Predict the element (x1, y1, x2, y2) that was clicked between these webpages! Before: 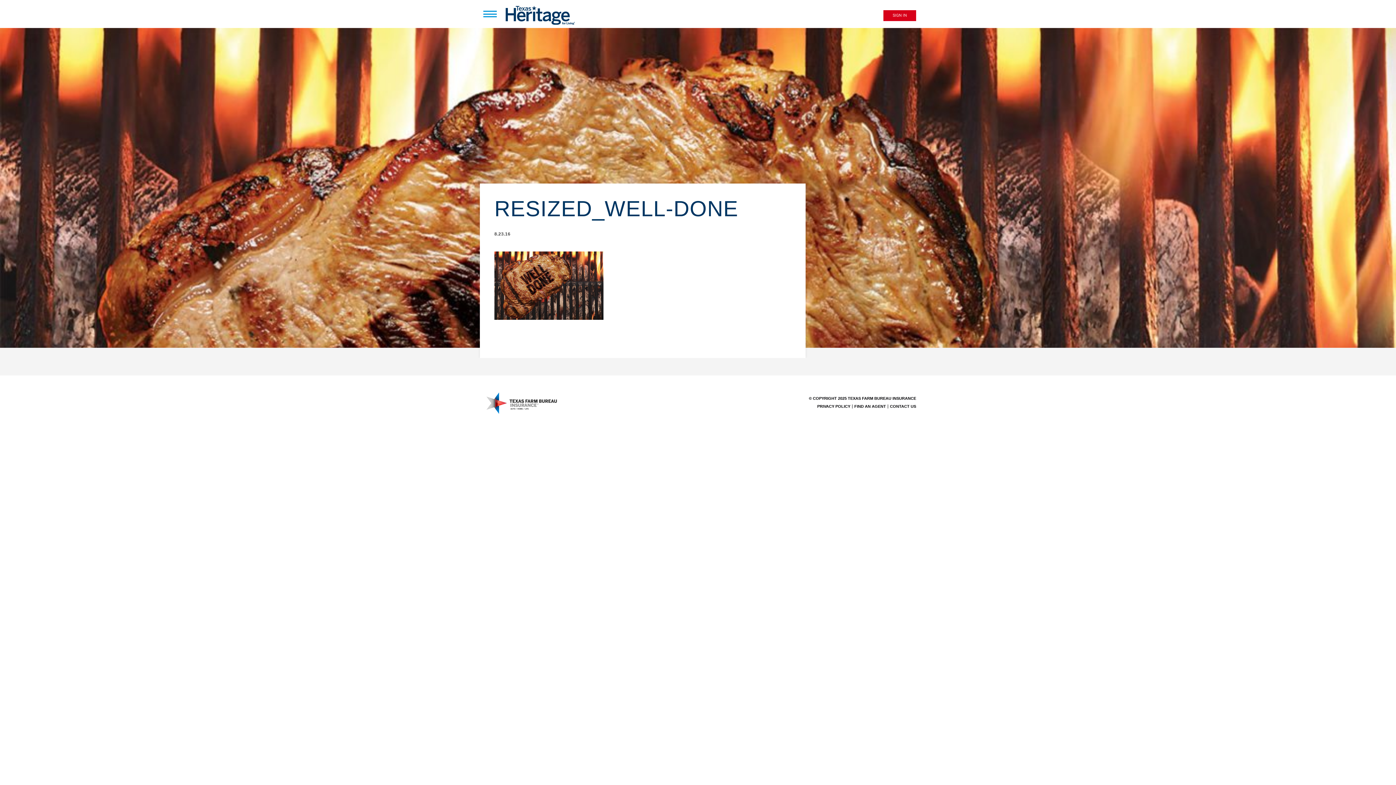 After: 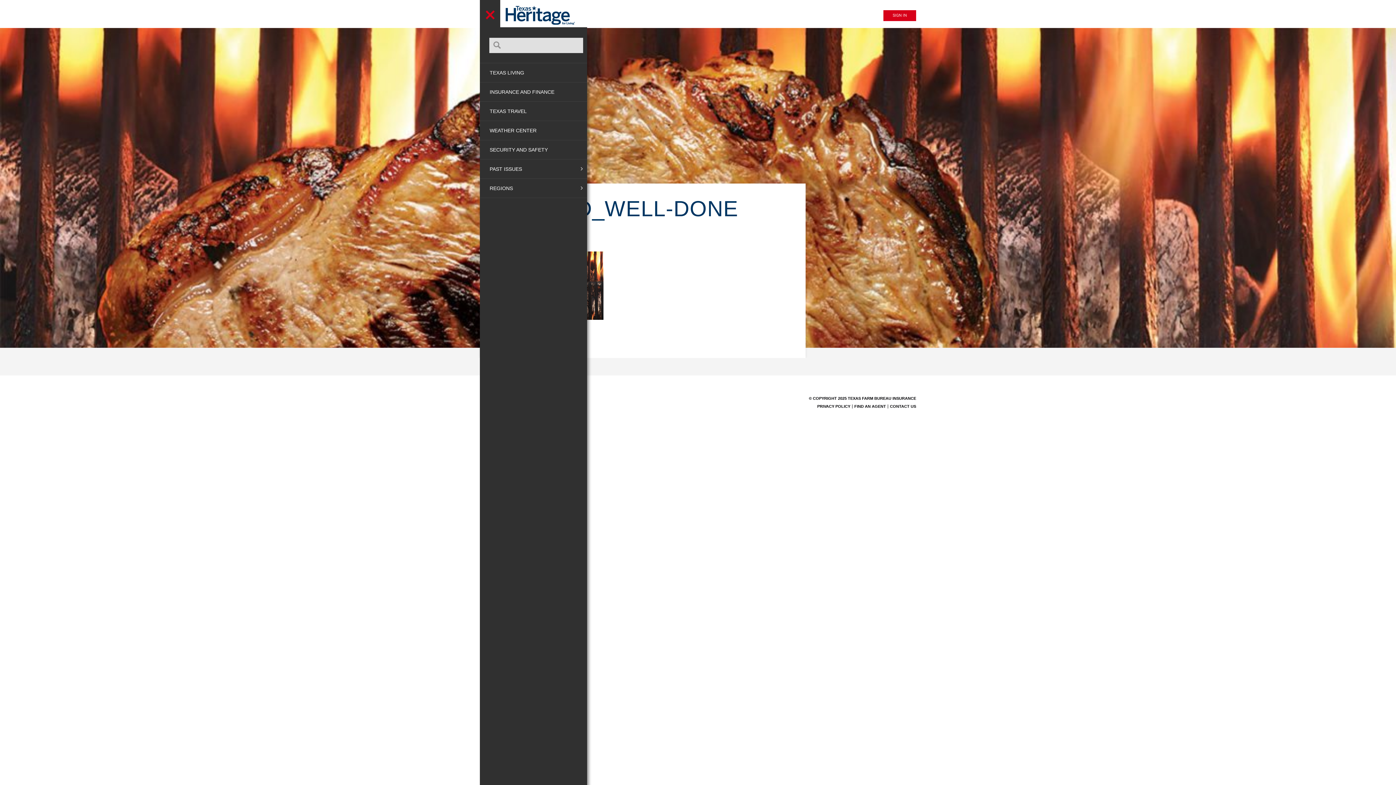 Action: bbox: (483, 10, 496, 17)